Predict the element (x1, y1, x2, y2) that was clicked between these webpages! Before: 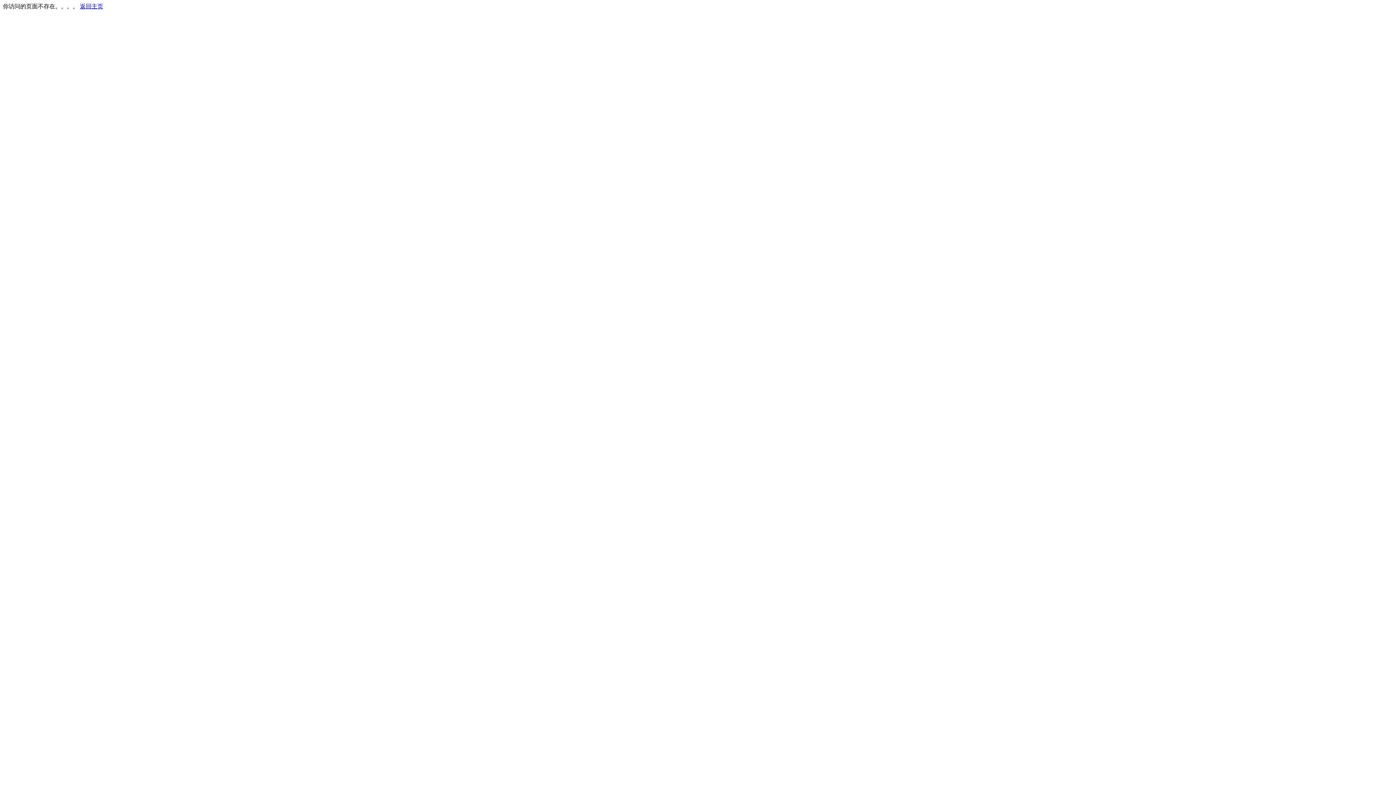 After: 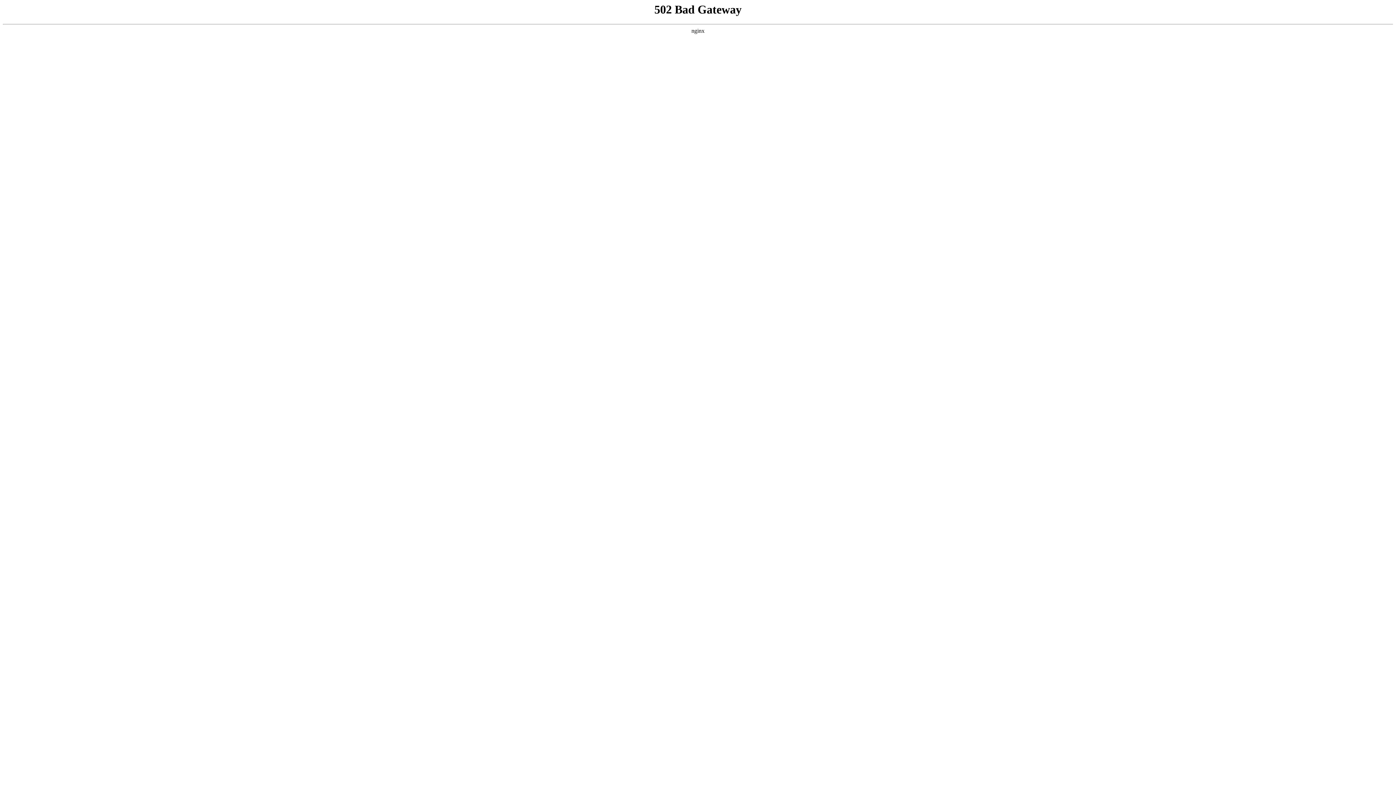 Action: bbox: (80, 3, 103, 9) label: 返回主页